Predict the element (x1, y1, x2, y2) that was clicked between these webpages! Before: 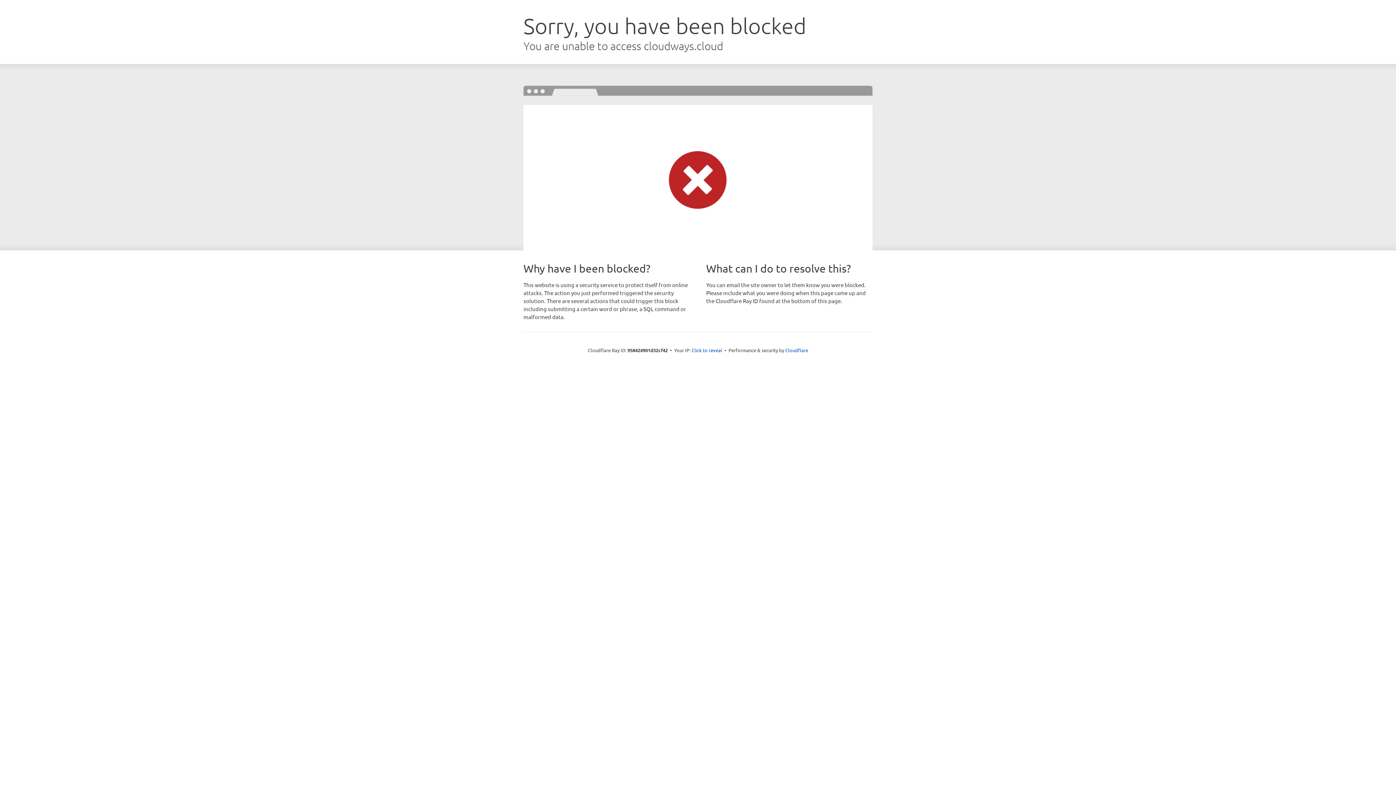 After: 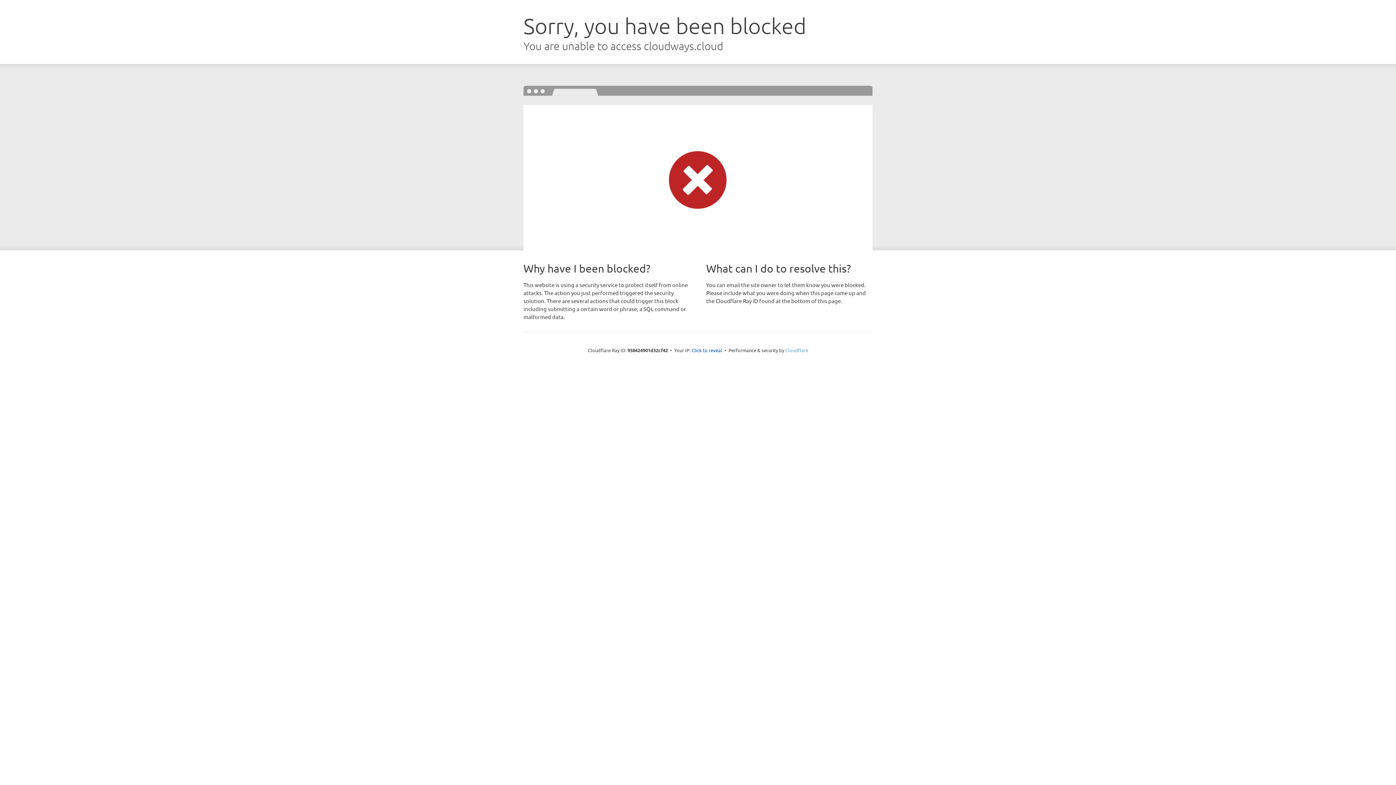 Action: label: Cloudflare bbox: (785, 347, 808, 353)